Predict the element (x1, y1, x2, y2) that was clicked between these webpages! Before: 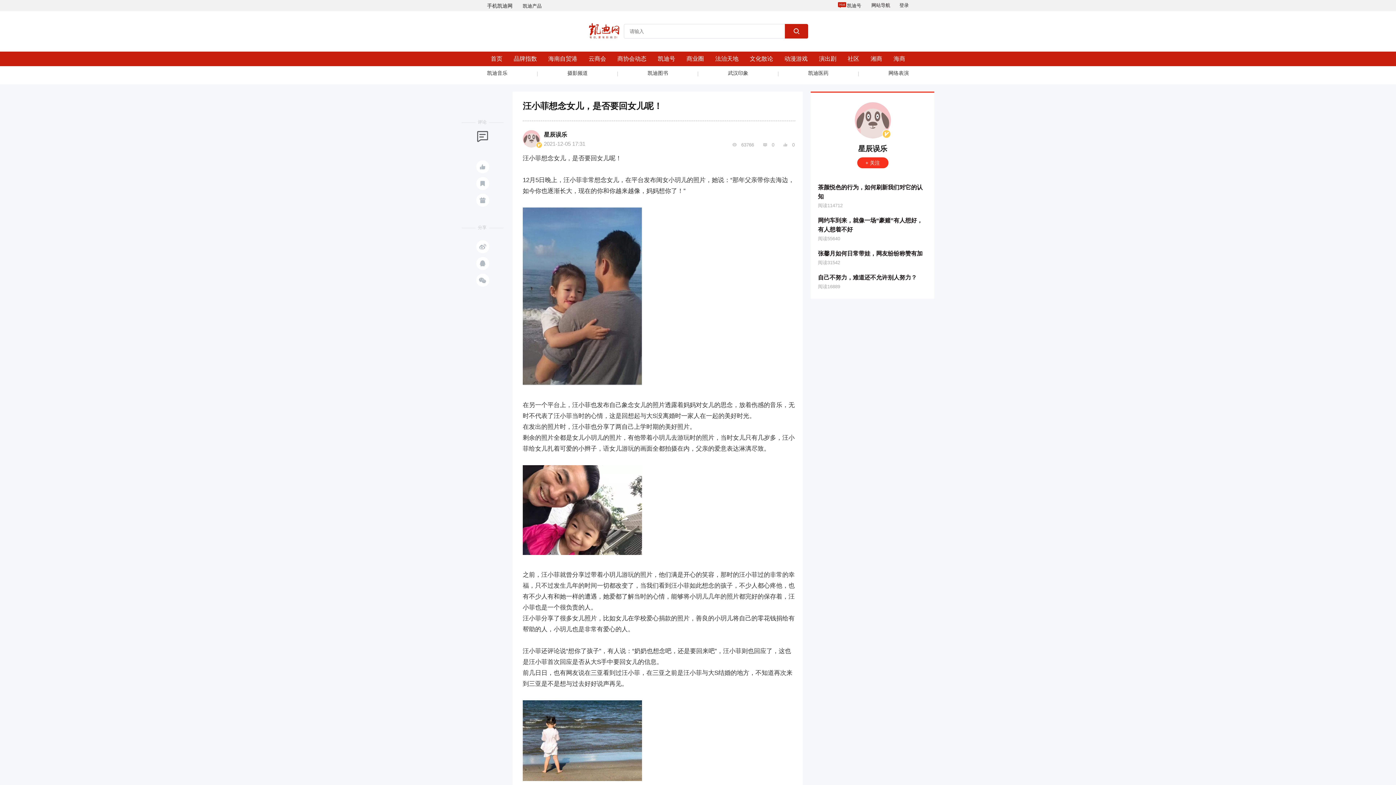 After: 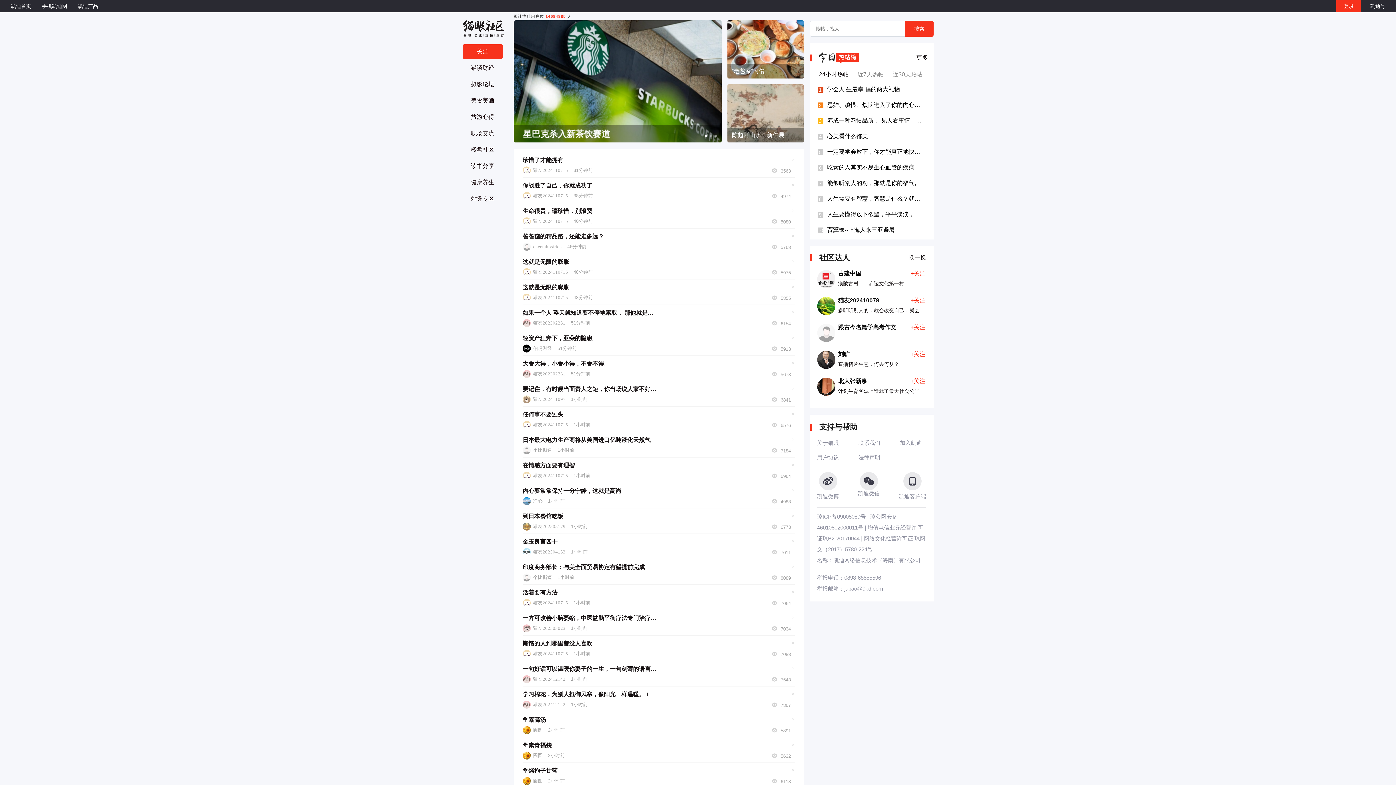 Action: label: 社区 bbox: (844, 51, 863, 66)